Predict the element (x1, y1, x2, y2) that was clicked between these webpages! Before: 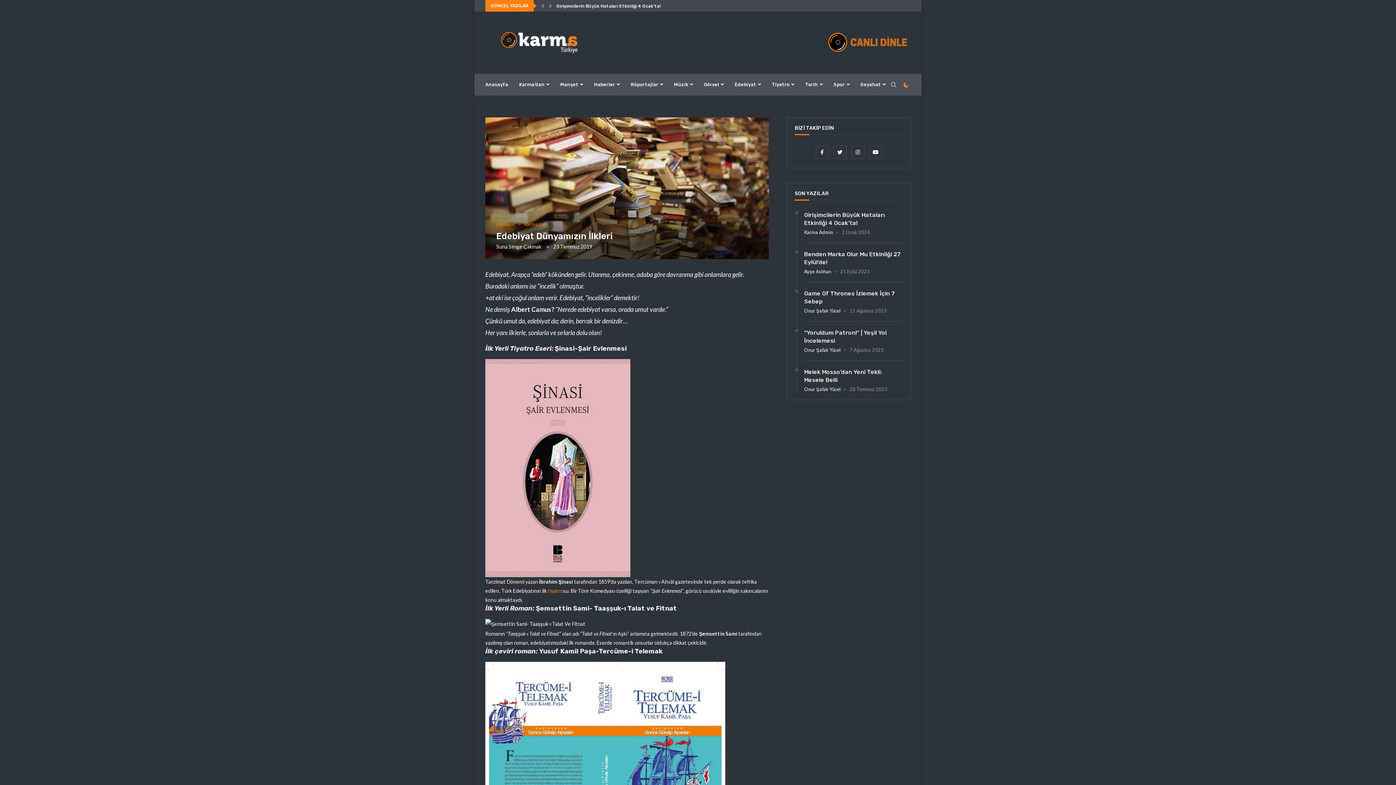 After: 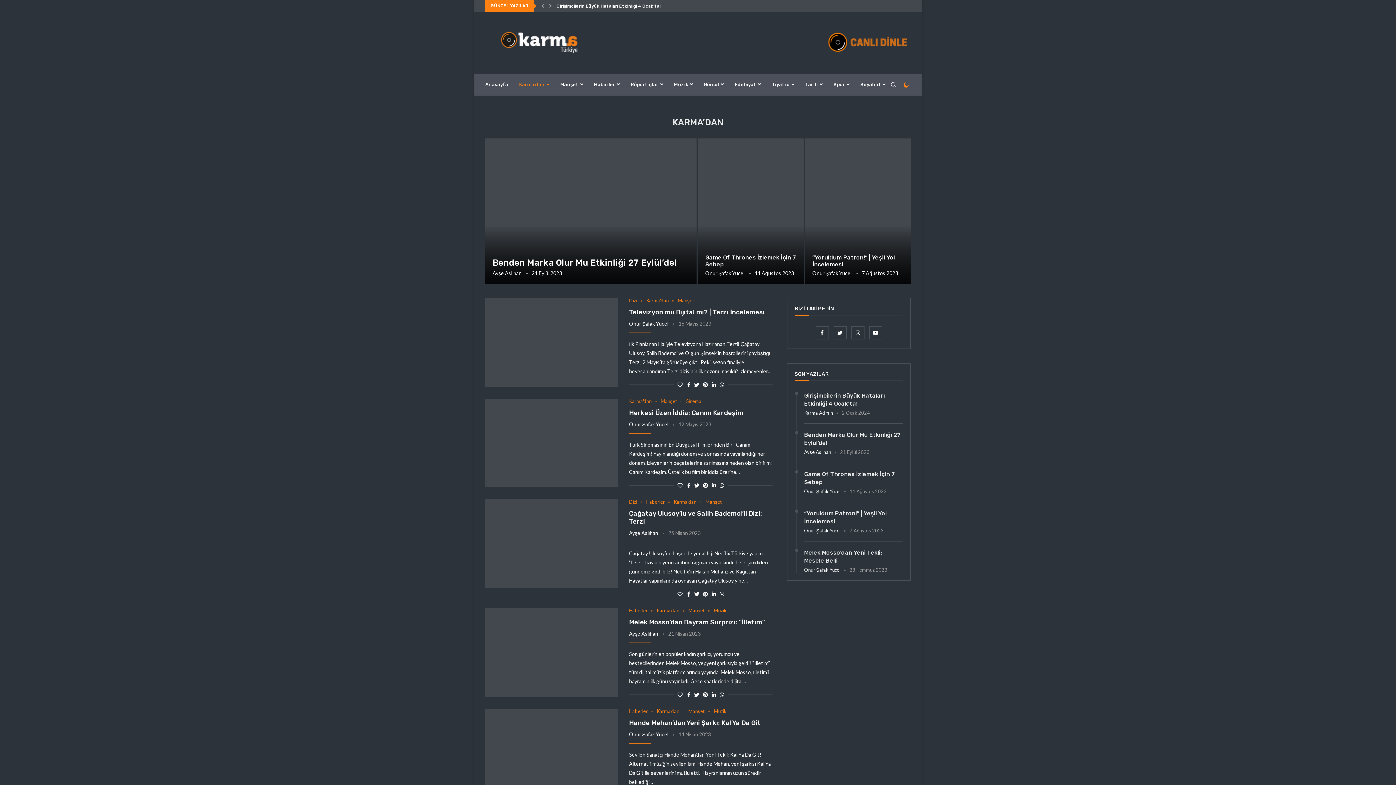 Action: label: Karma’dan bbox: (519, 74, 549, 95)